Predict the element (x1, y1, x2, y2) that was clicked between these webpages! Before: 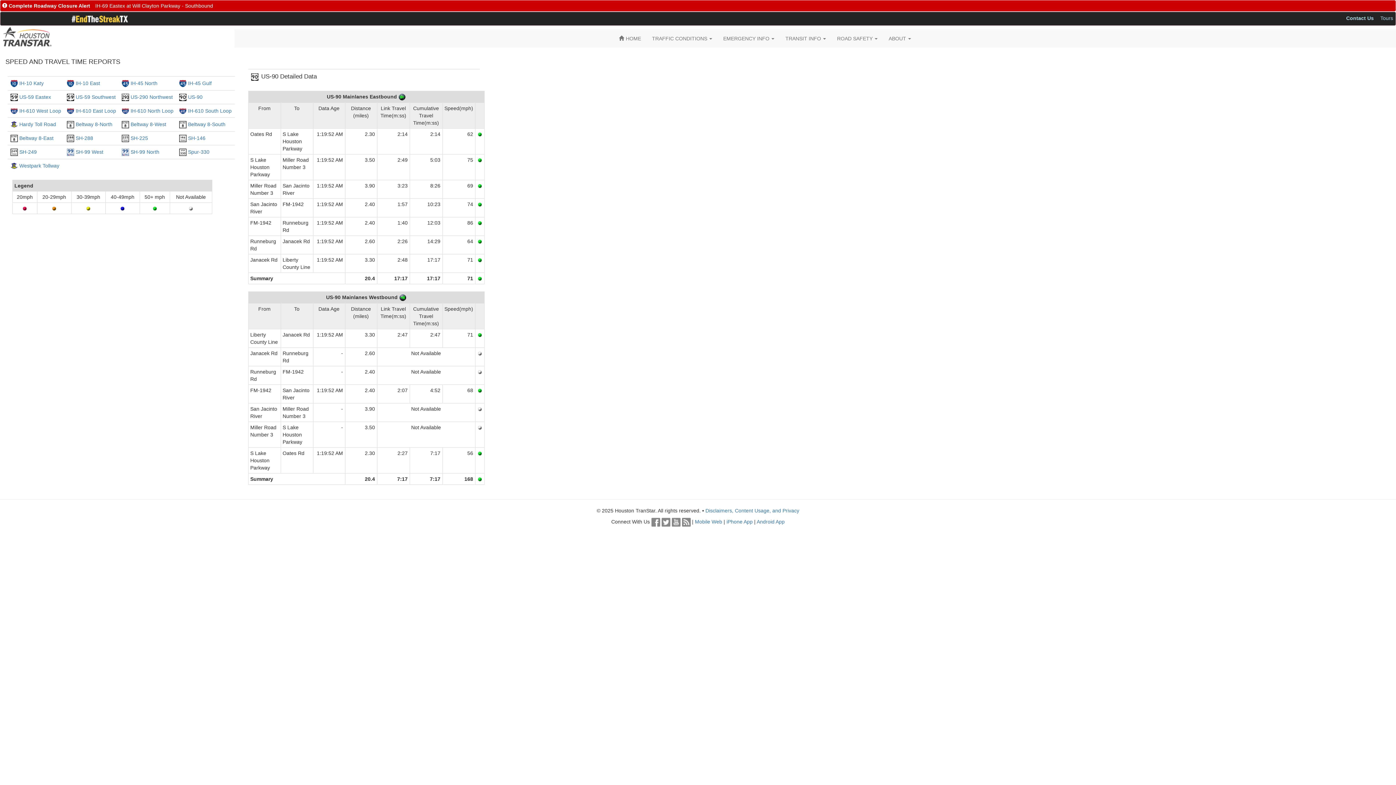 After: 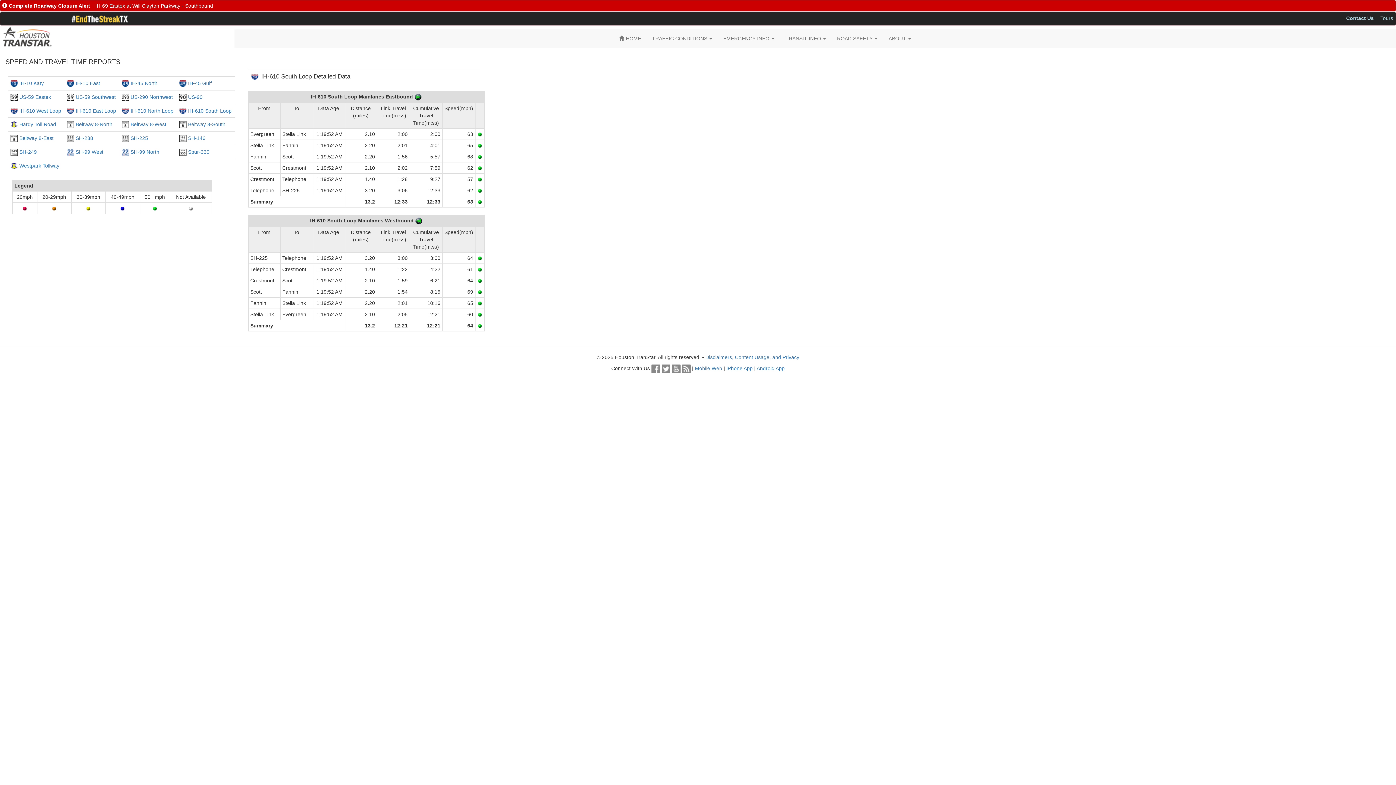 Action: bbox: (188, 108, 231, 113) label: IH-610 South Loop